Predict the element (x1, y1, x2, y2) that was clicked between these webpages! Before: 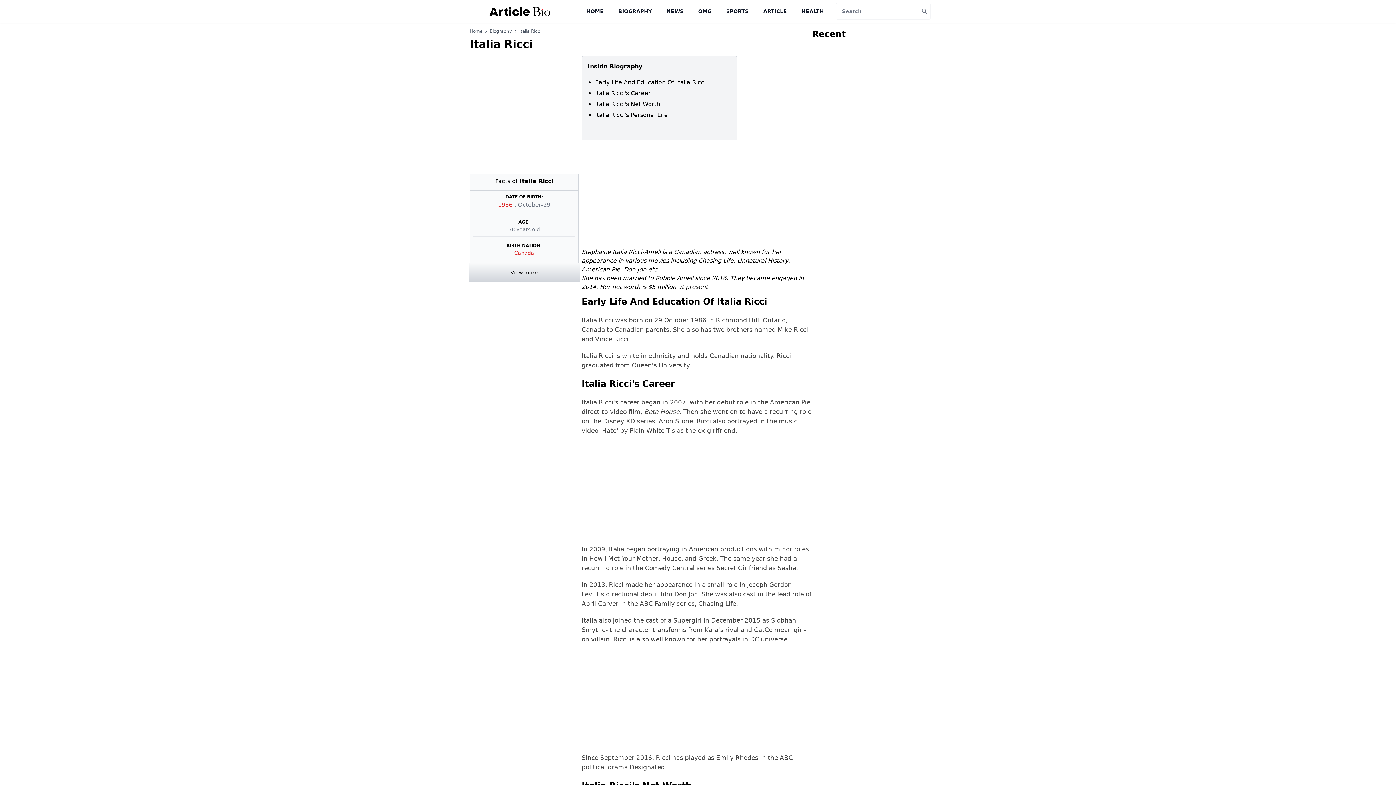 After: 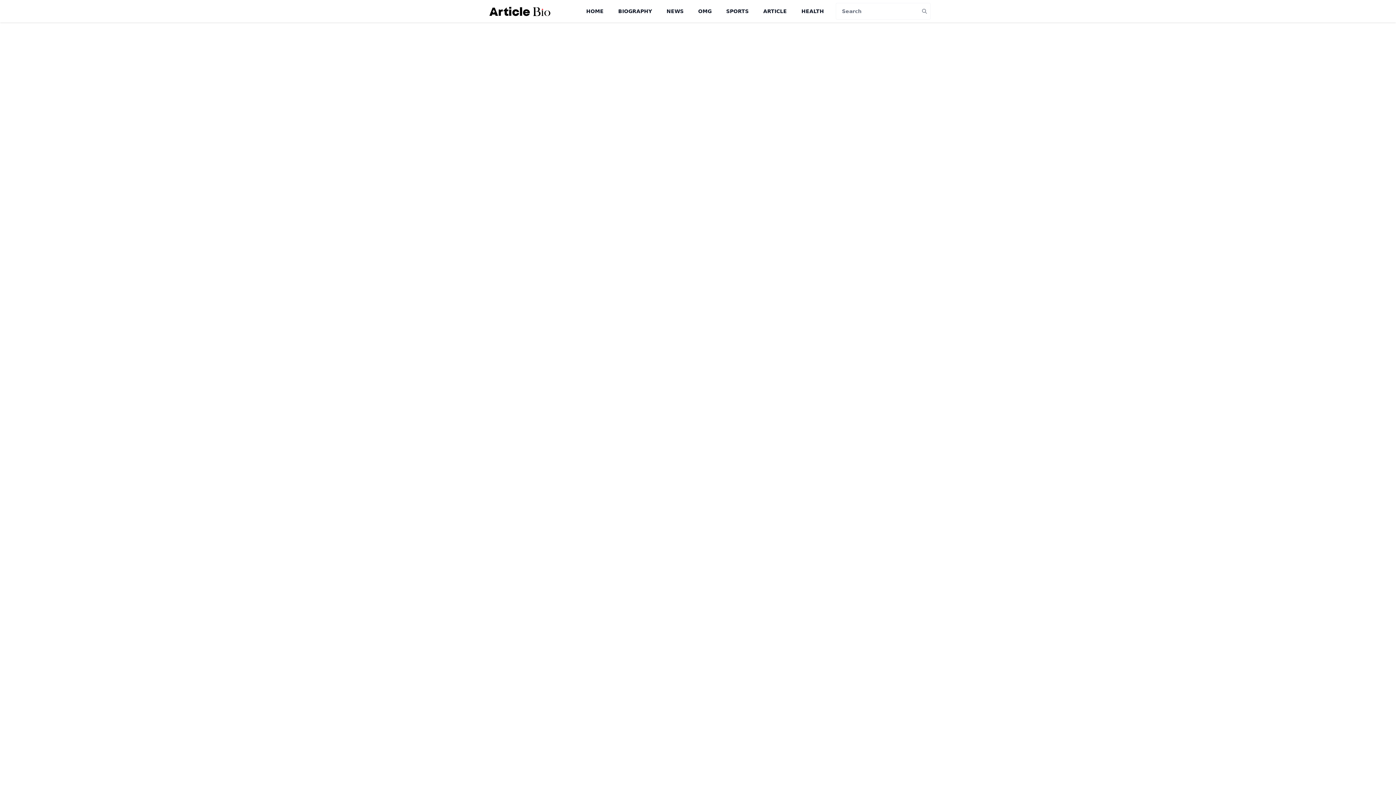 Action: bbox: (918, 2, 930, 19) label: Search